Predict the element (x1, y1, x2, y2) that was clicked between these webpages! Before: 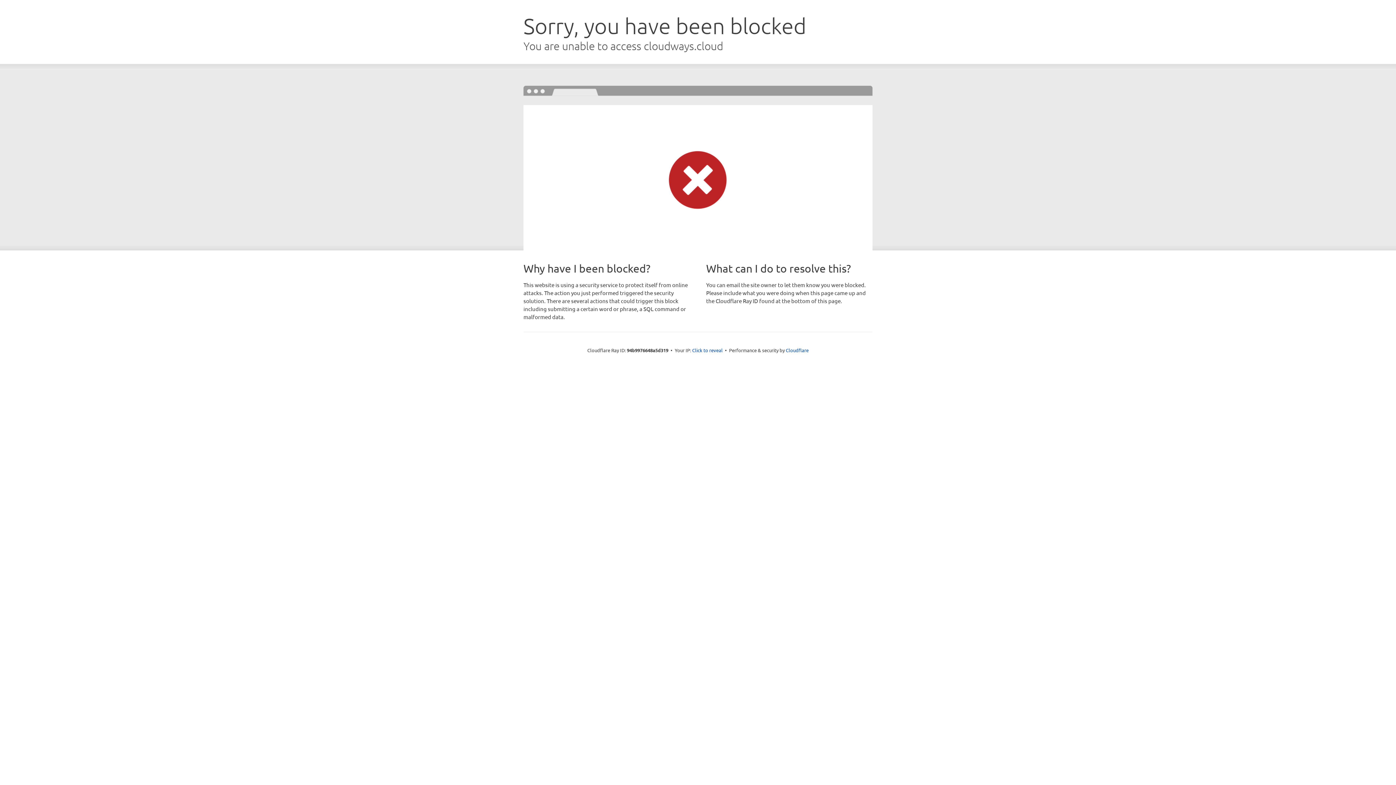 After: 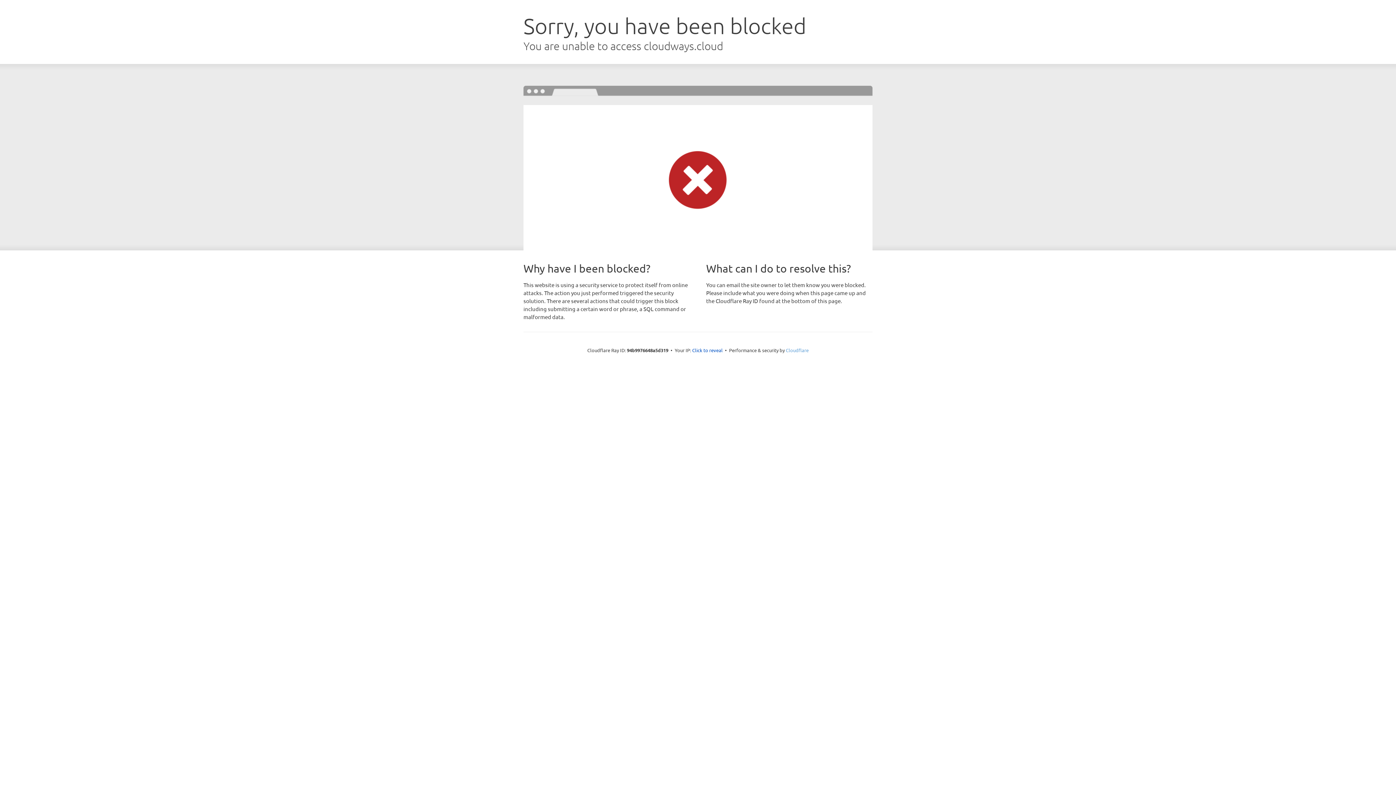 Action: bbox: (786, 347, 808, 353) label: Cloudflare